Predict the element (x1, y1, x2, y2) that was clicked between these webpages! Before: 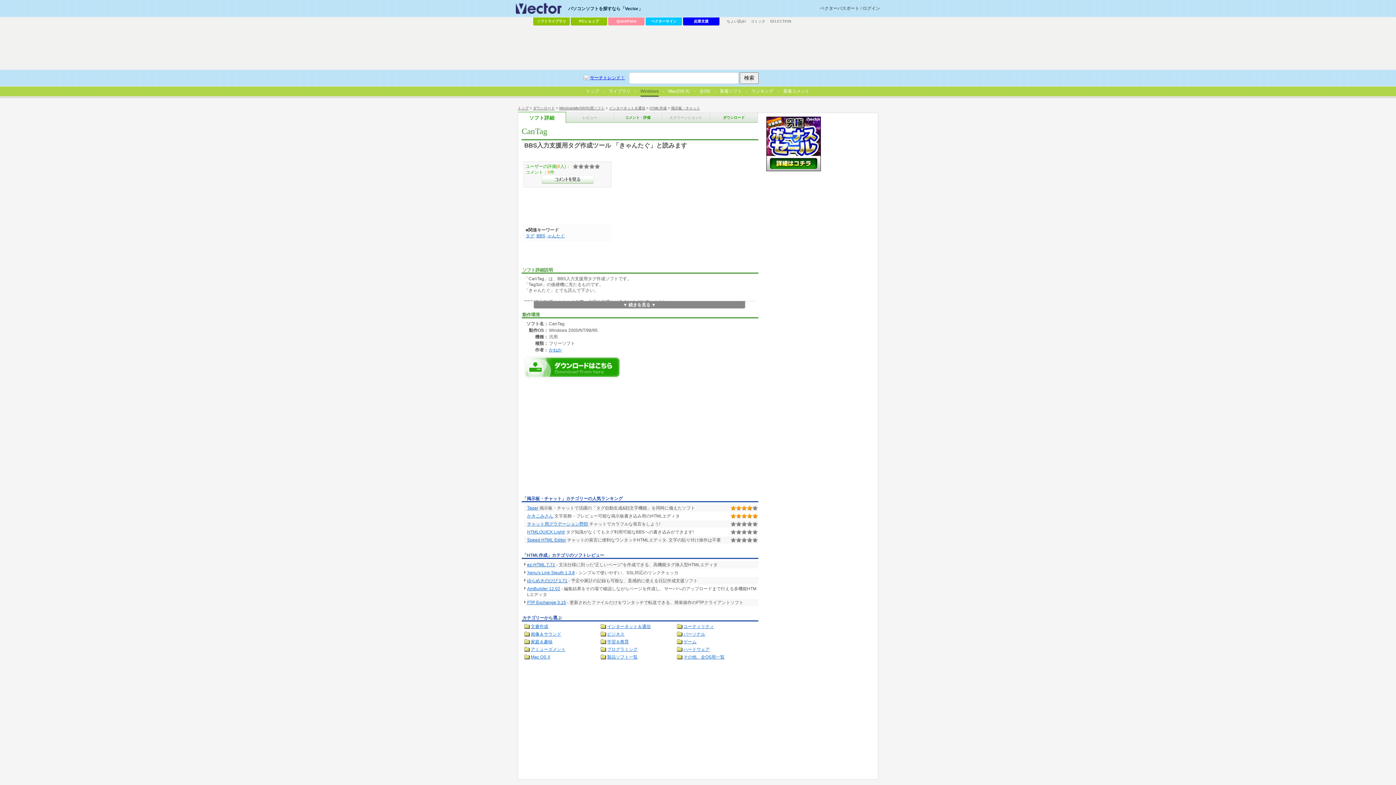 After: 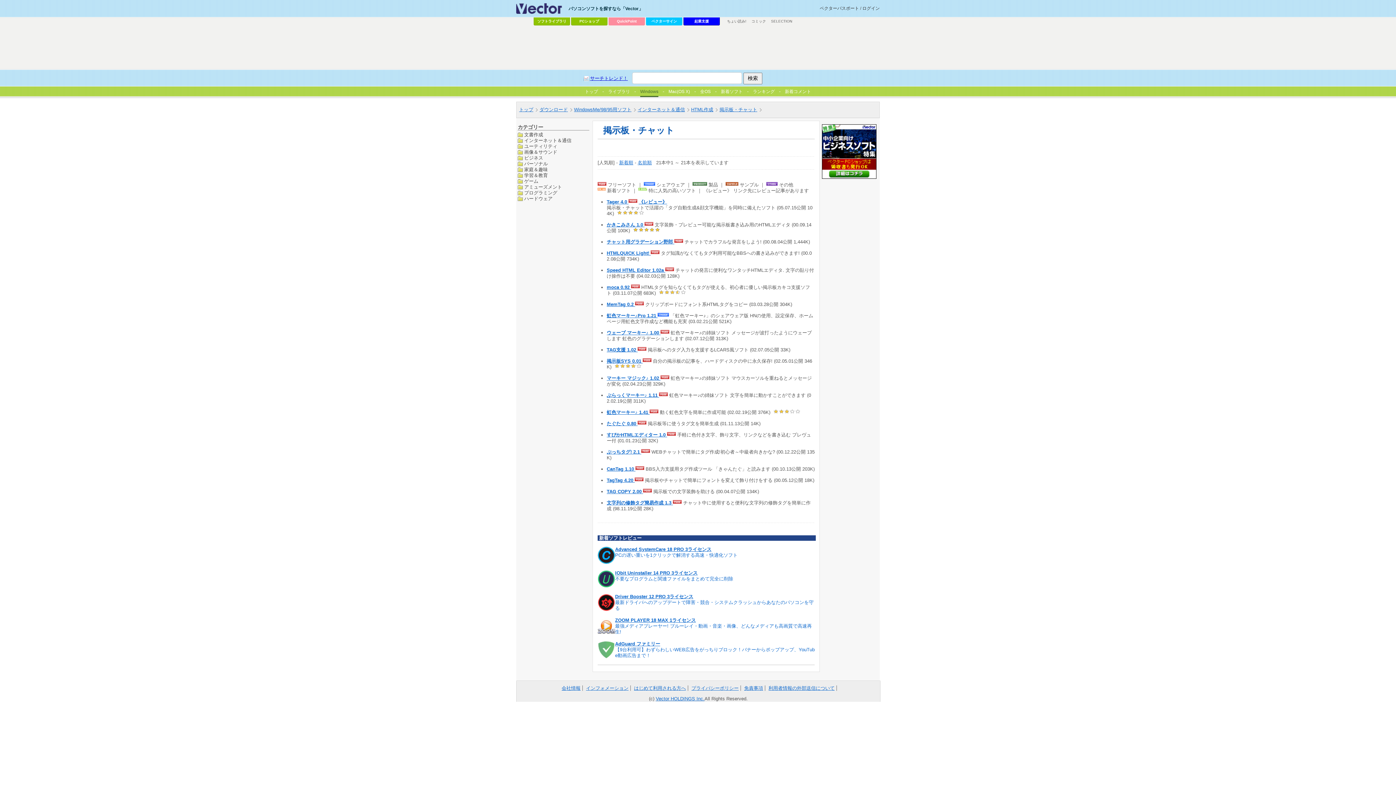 Action: bbox: (671, 106, 700, 110) label: 掲示板・チャット